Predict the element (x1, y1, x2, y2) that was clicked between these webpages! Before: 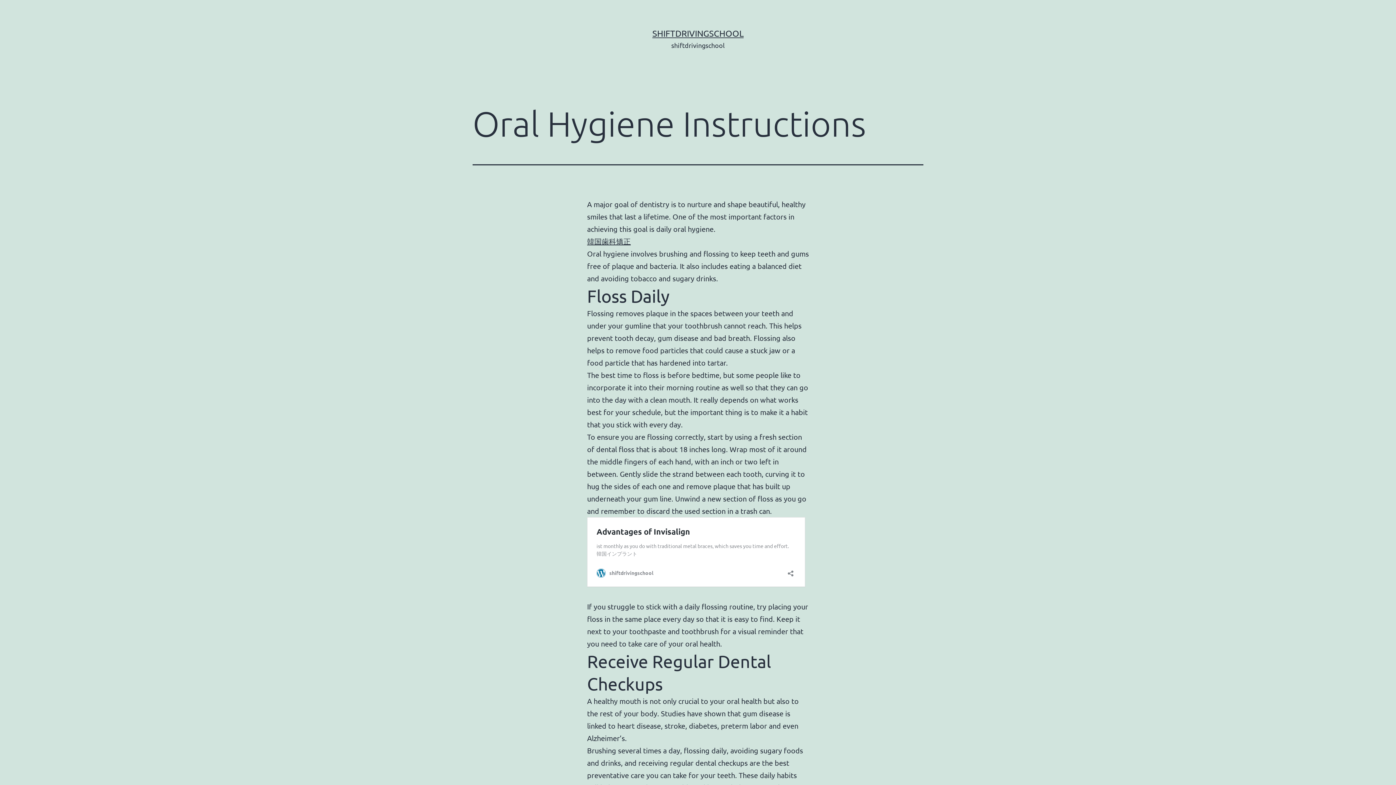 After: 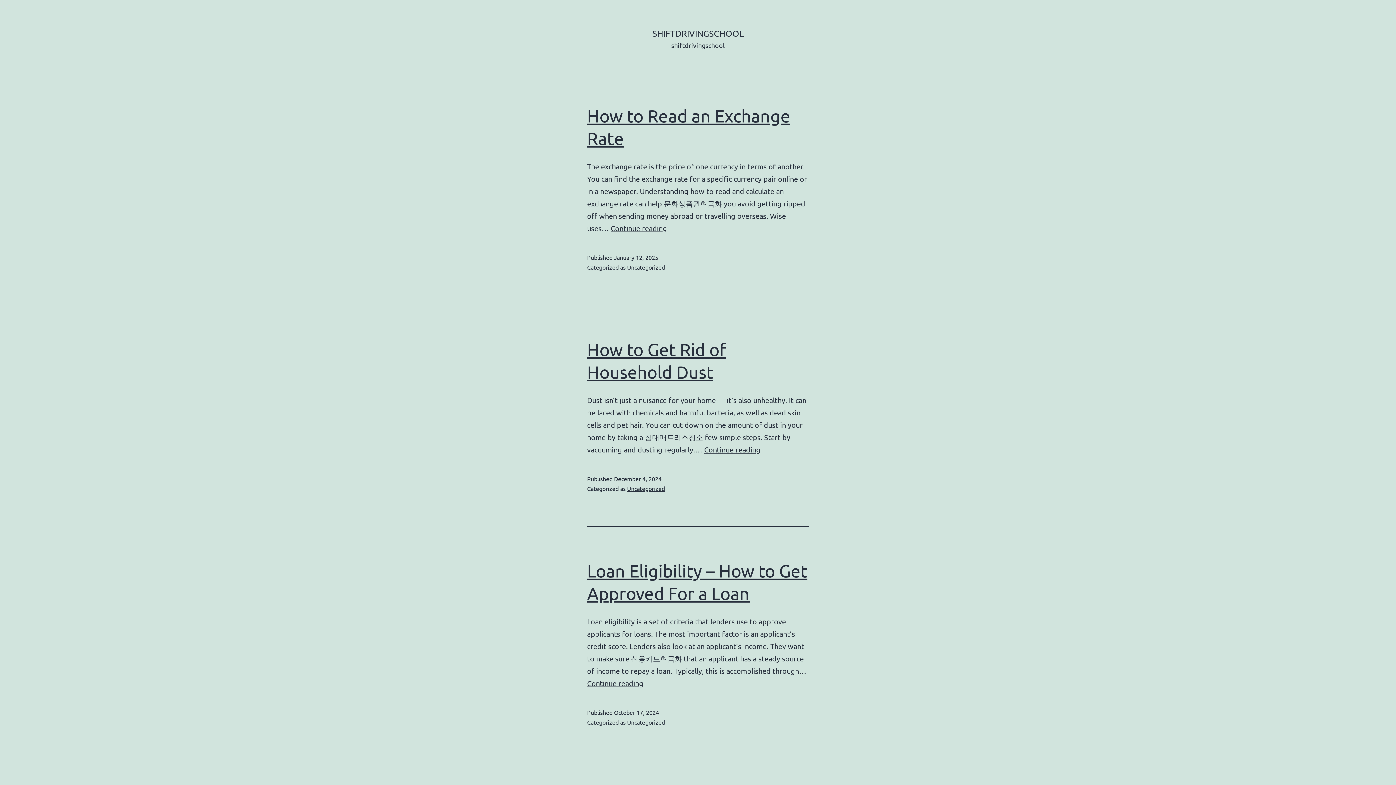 Action: label: SHIFTDRIVINGSCHOOL bbox: (652, 28, 743, 38)